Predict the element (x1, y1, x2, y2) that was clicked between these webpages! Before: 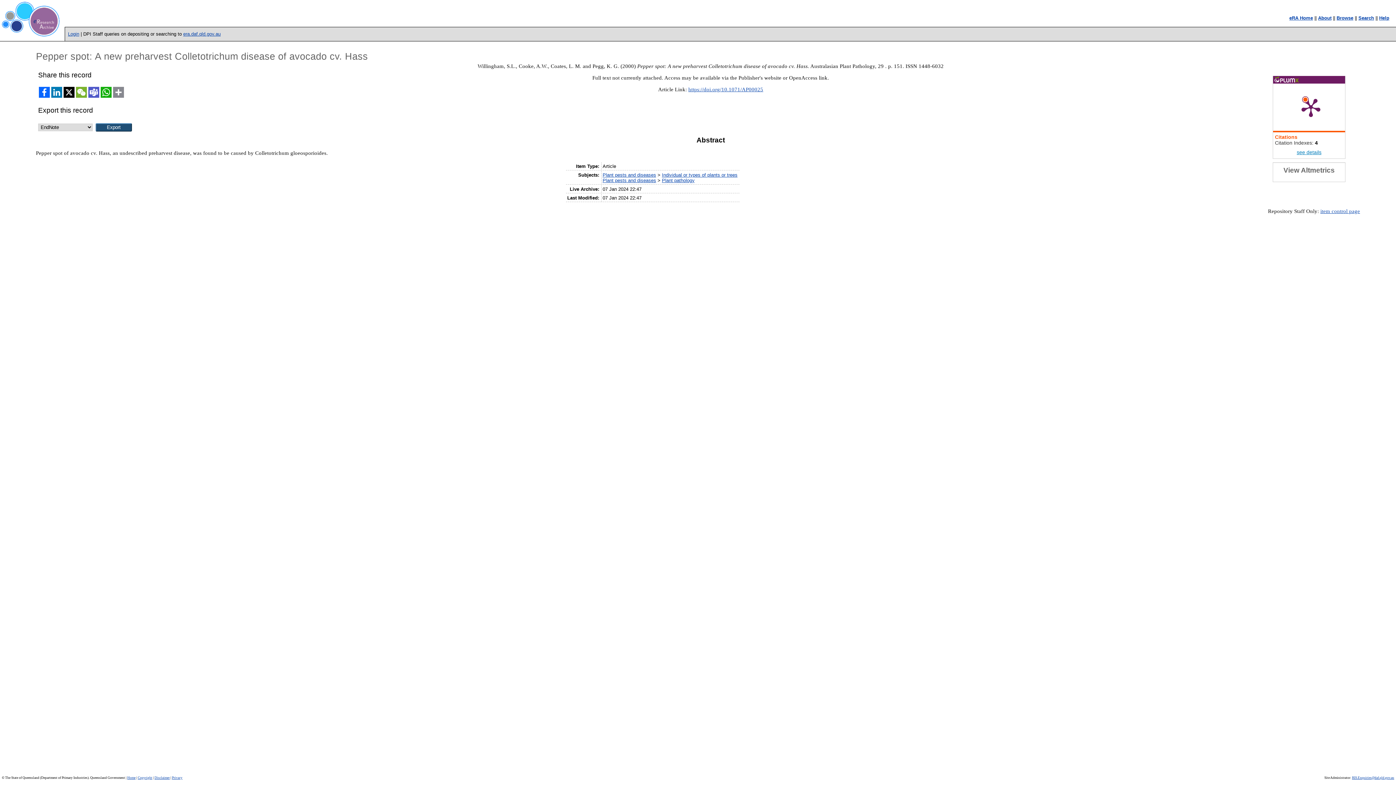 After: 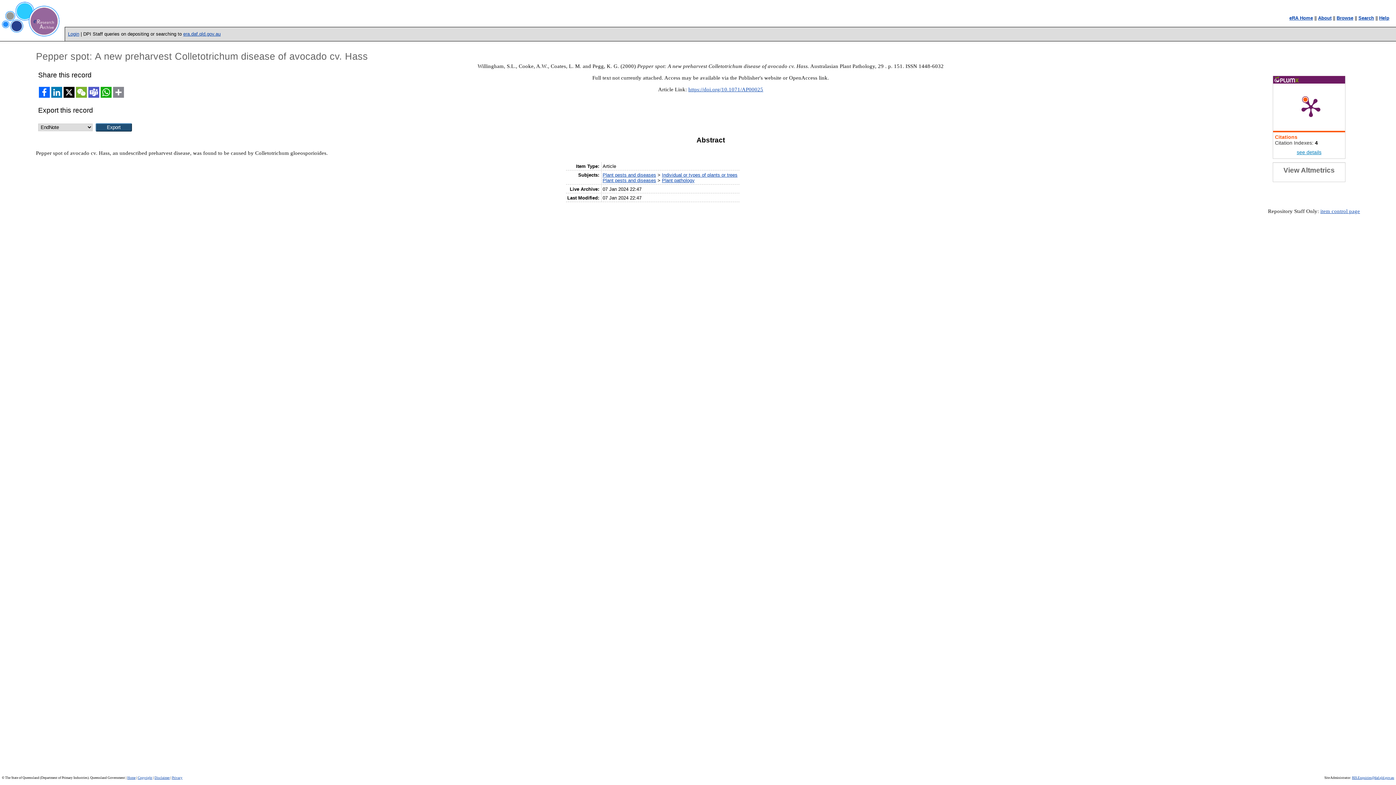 Action: bbox: (50, 94, 62, 99)